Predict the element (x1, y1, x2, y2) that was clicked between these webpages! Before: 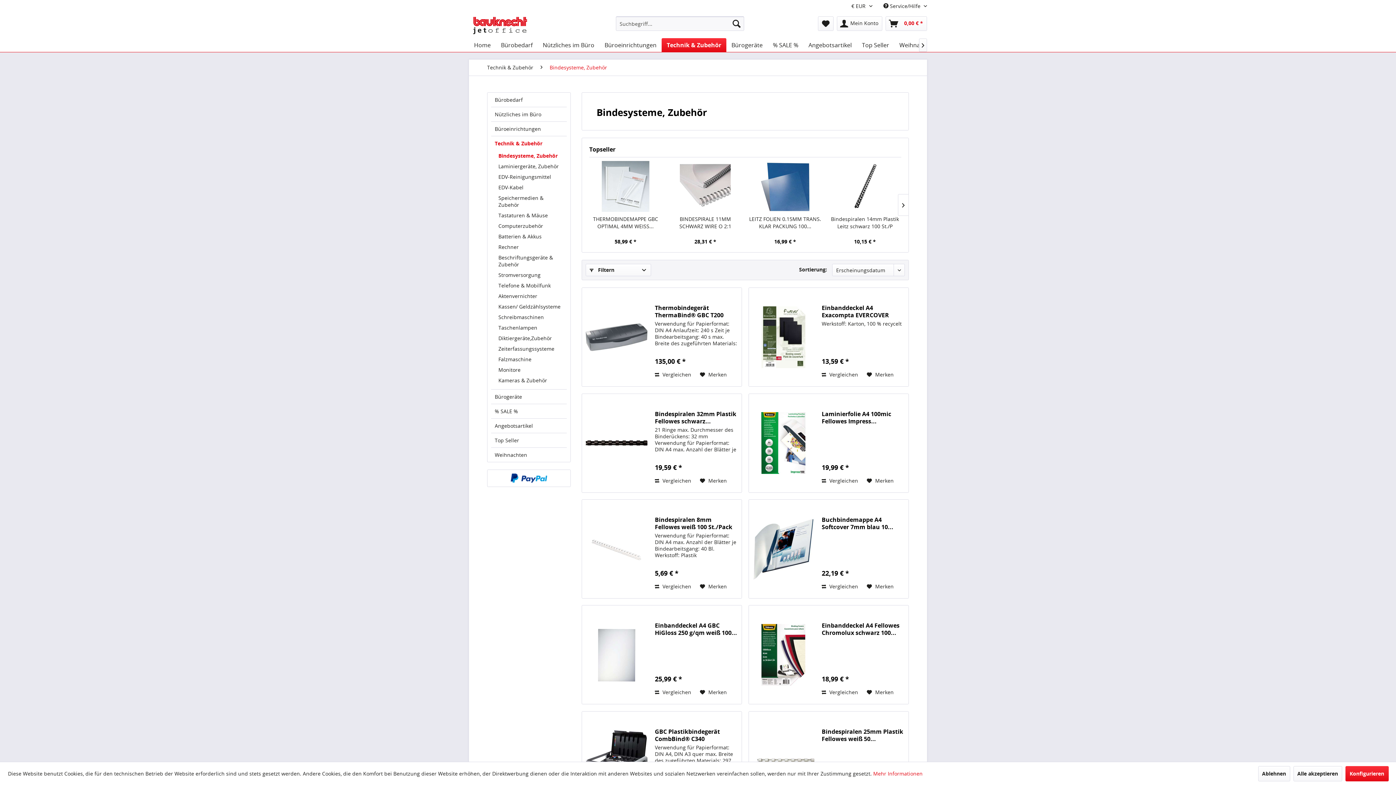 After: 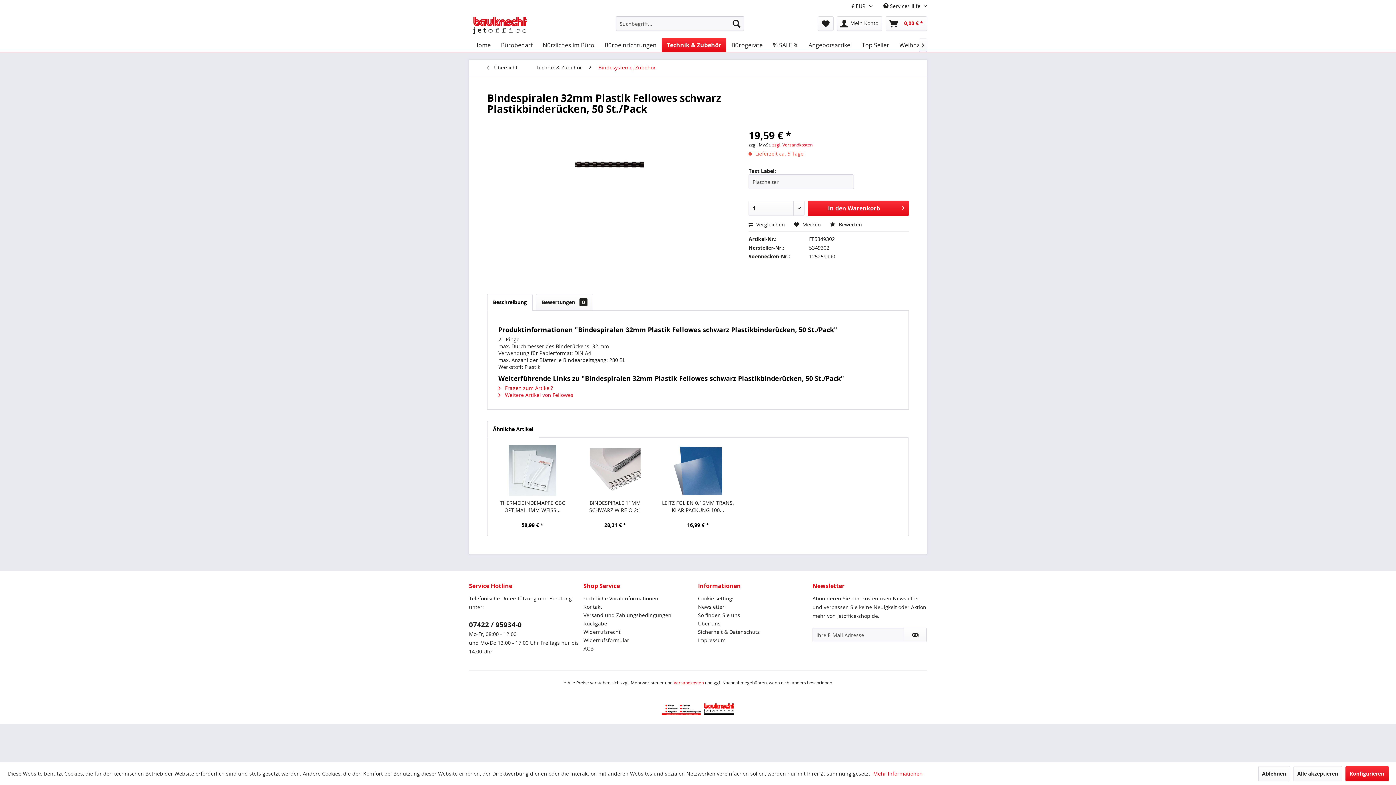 Action: bbox: (585, 401, 647, 485)